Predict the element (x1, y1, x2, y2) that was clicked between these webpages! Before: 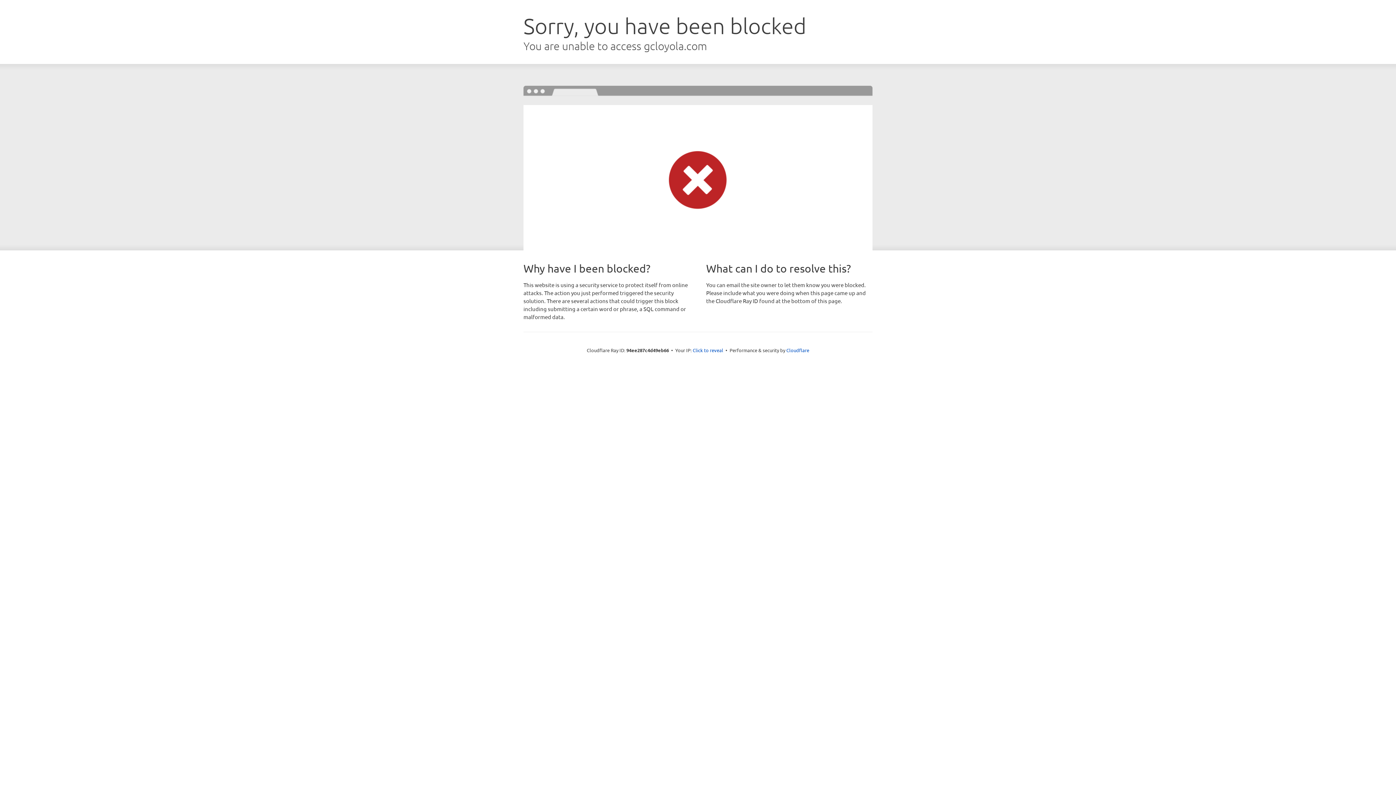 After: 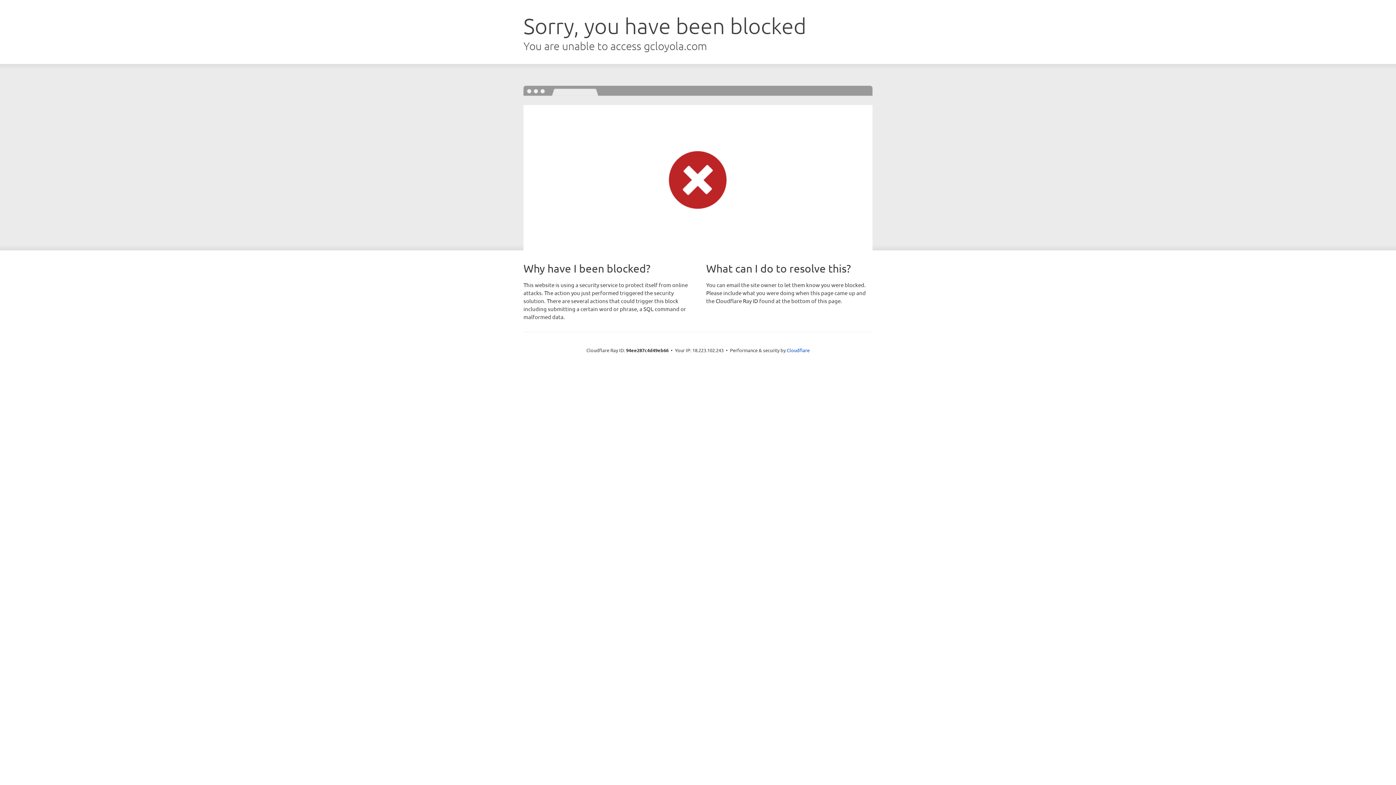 Action: bbox: (692, 346, 723, 353) label: Click to reveal